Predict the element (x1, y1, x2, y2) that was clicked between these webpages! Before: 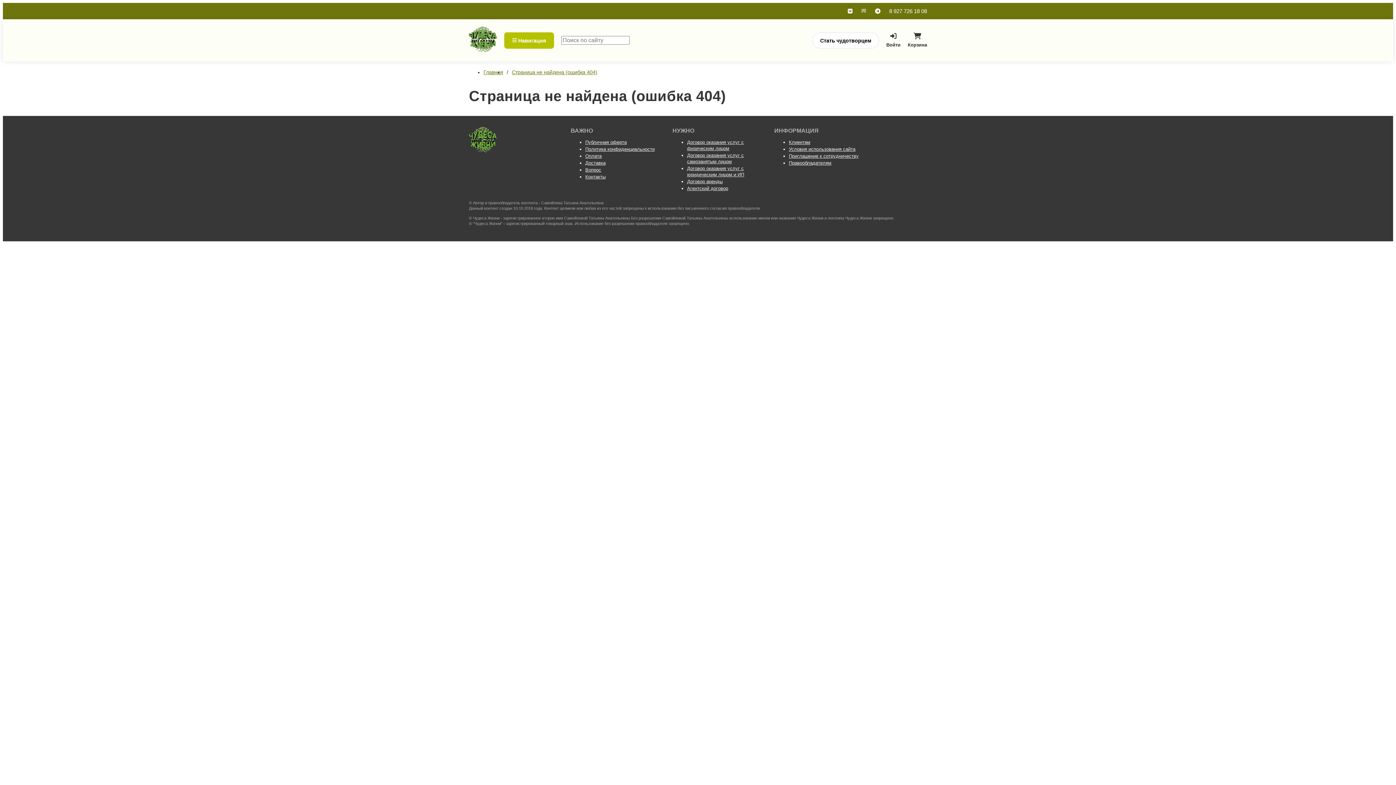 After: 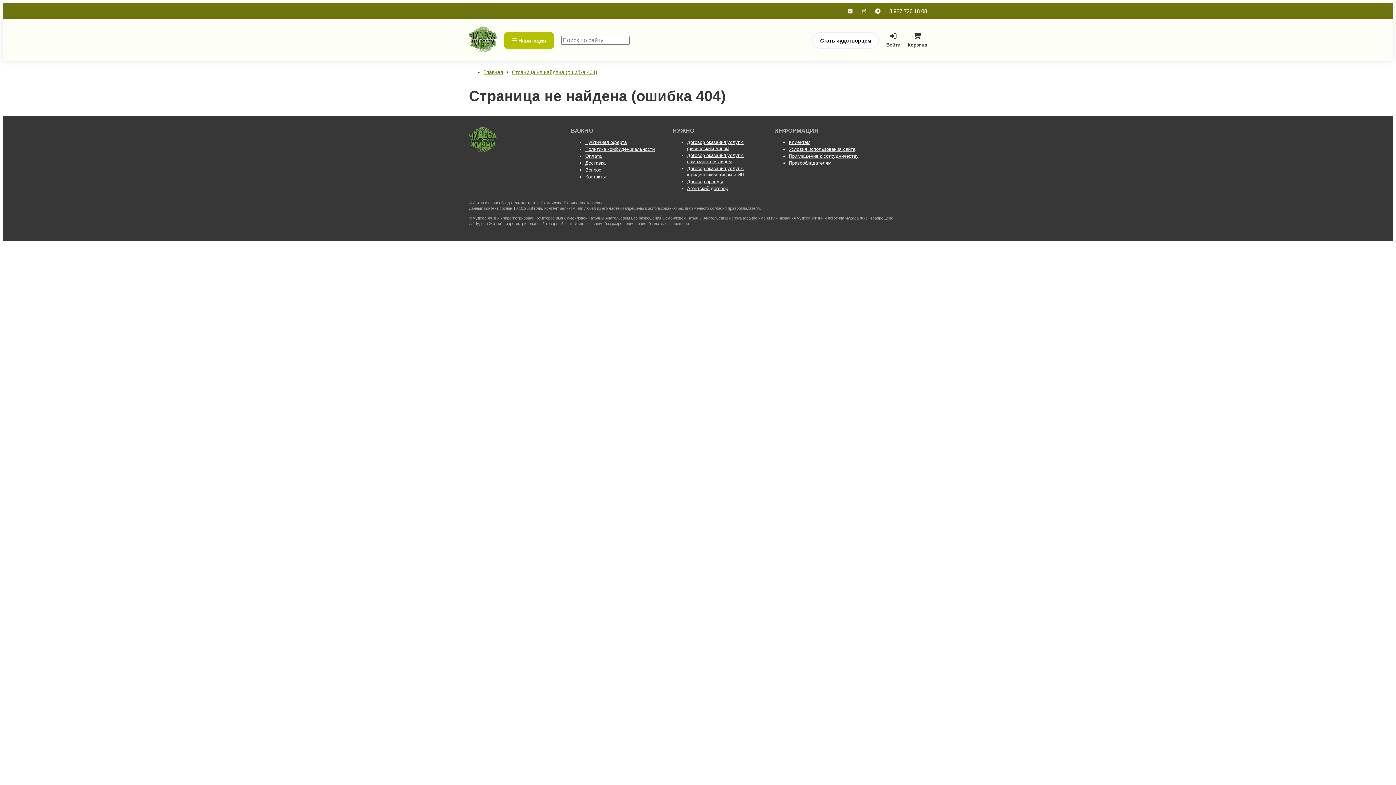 Action: bbox: (848, 8, 852, 14)